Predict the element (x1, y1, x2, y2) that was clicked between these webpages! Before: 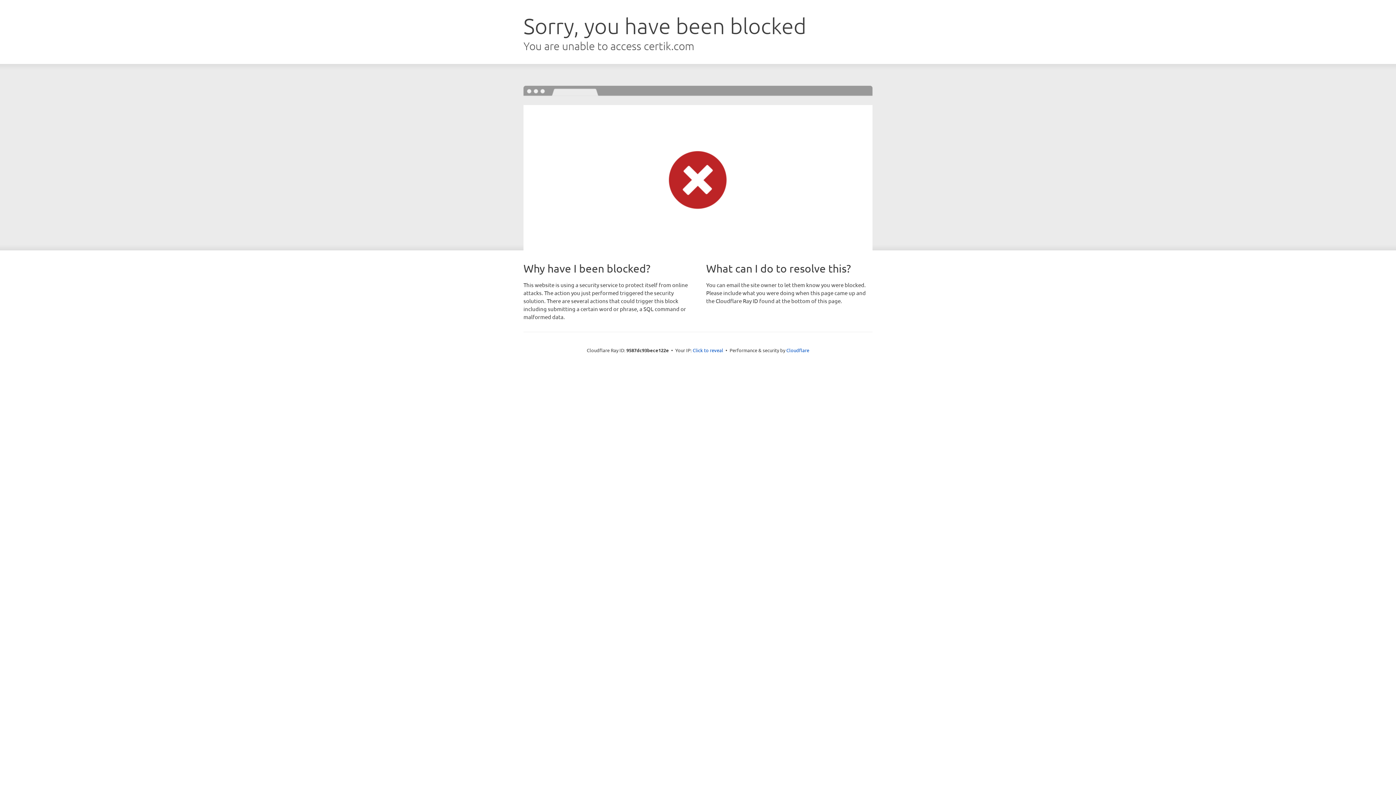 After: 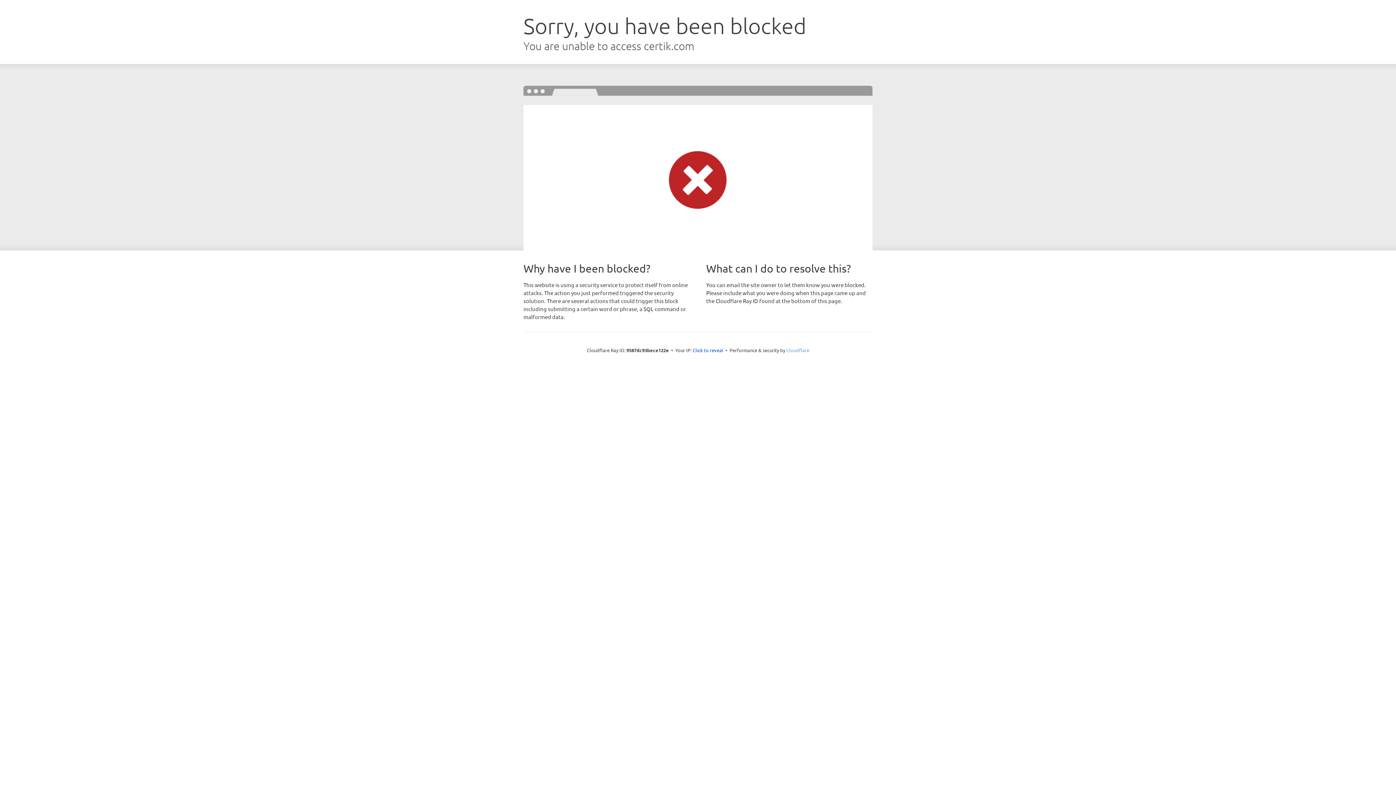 Action: bbox: (786, 347, 809, 353) label: Cloudflare